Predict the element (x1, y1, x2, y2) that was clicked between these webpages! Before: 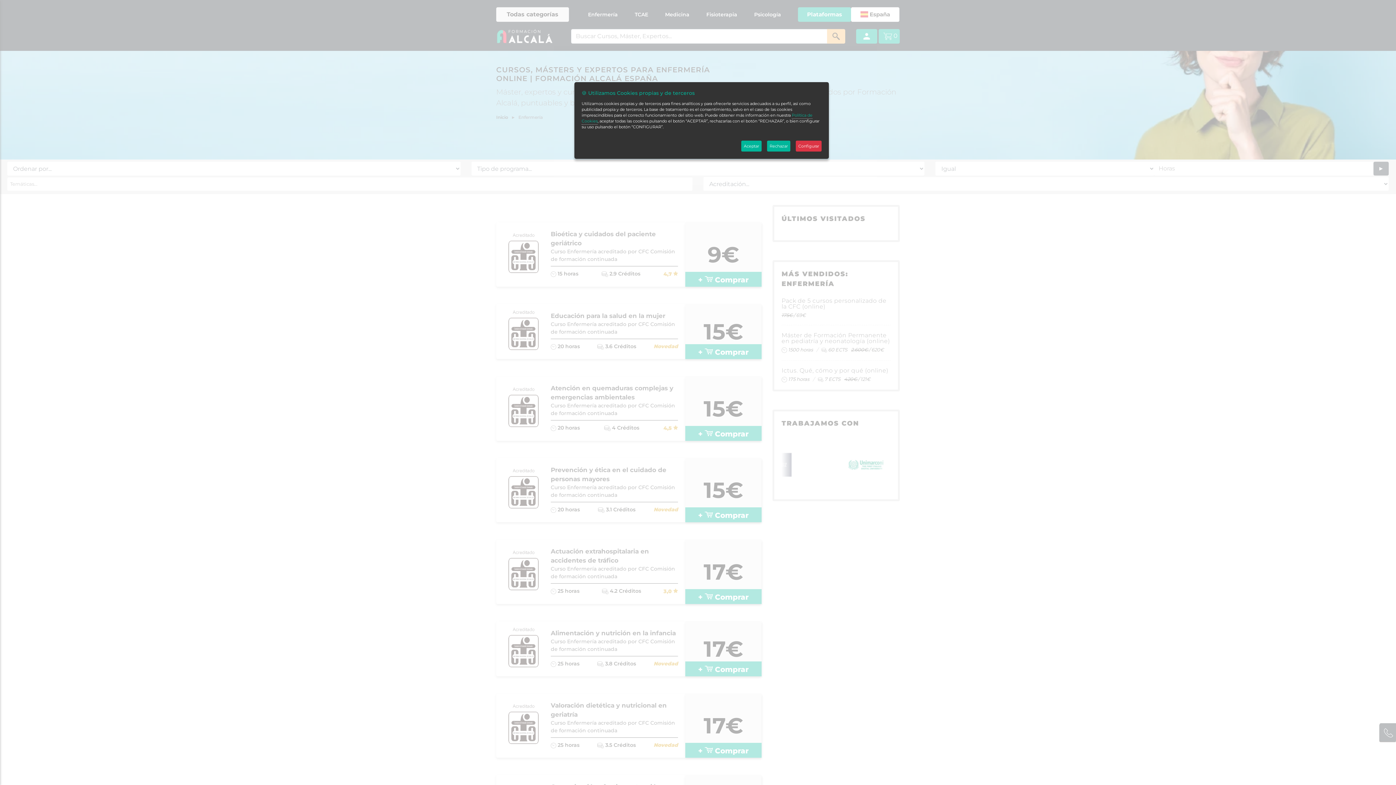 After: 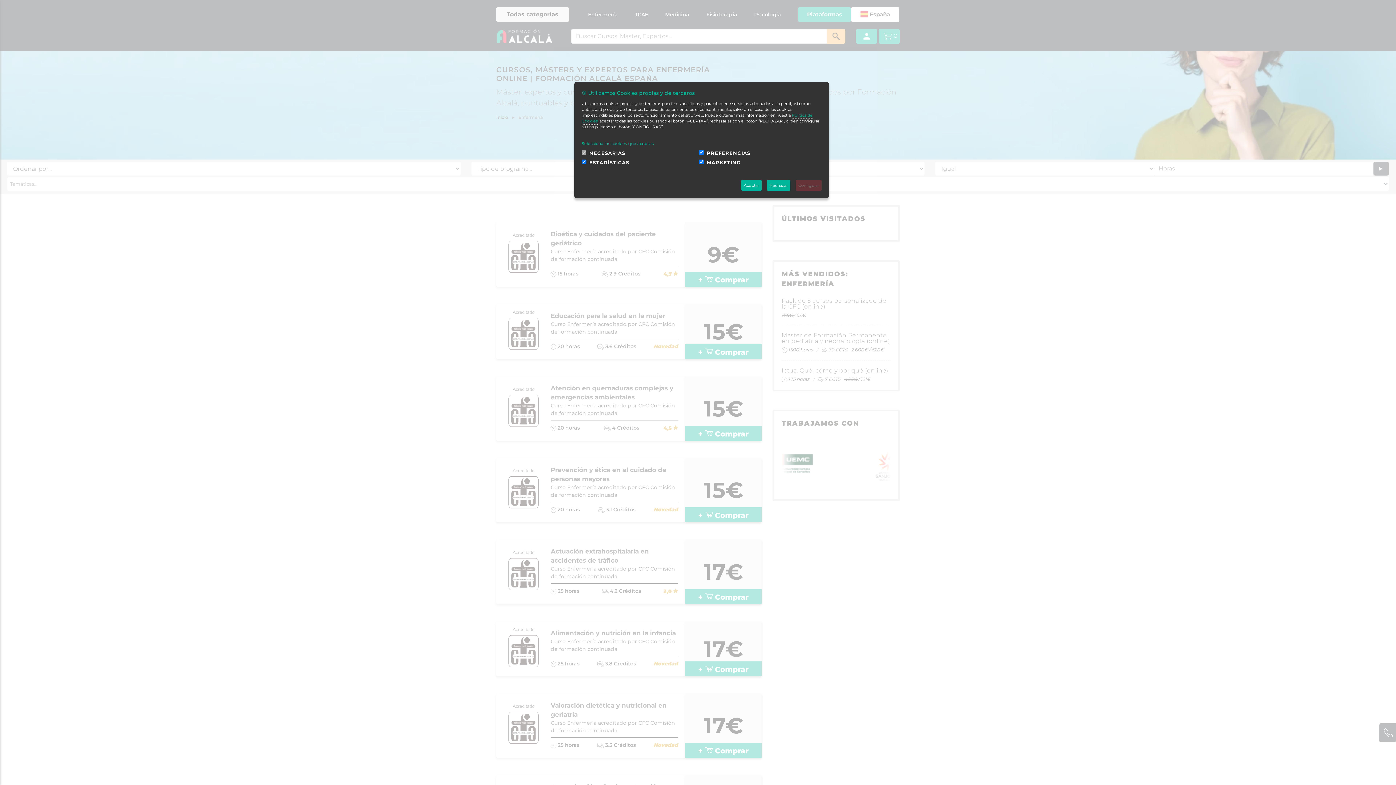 Action: bbox: (796, 140, 821, 151) label: Configurar